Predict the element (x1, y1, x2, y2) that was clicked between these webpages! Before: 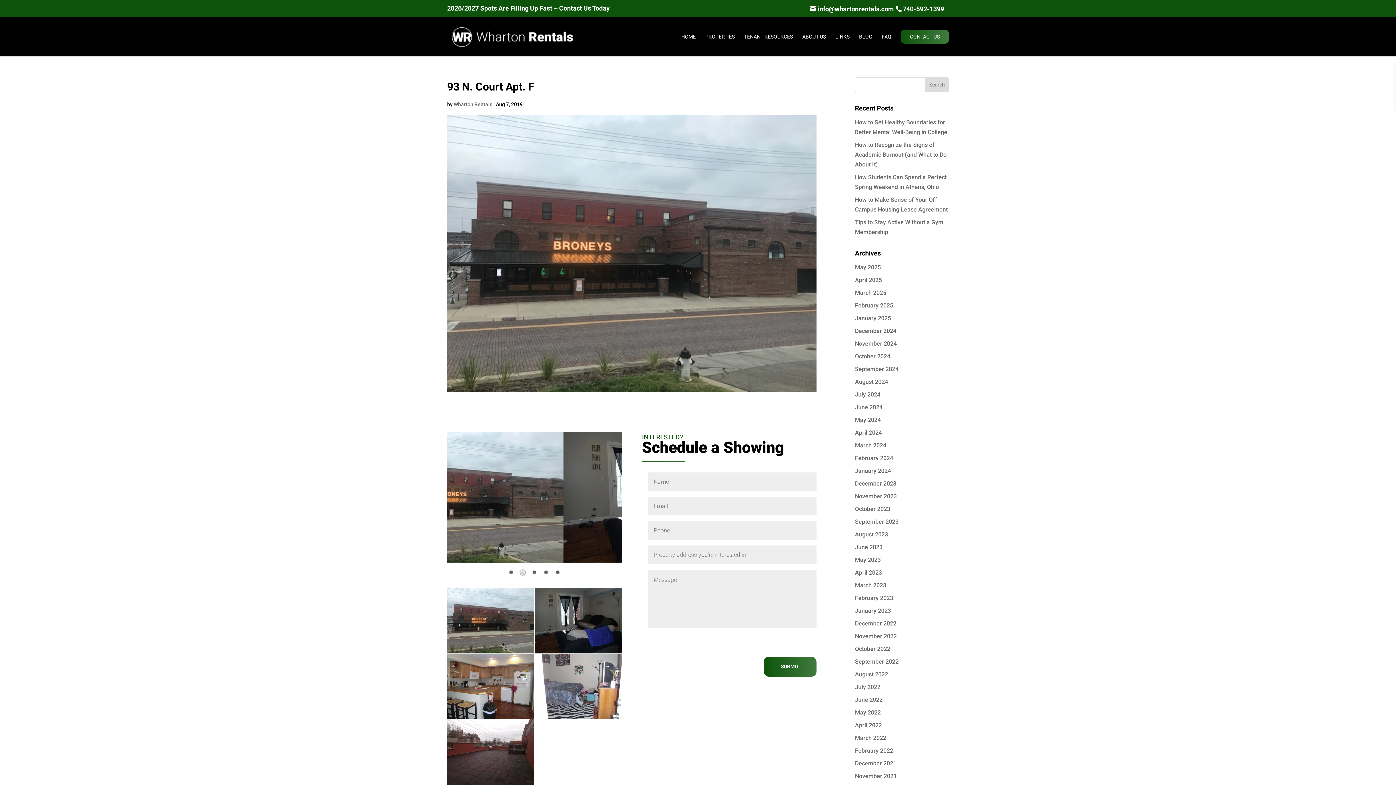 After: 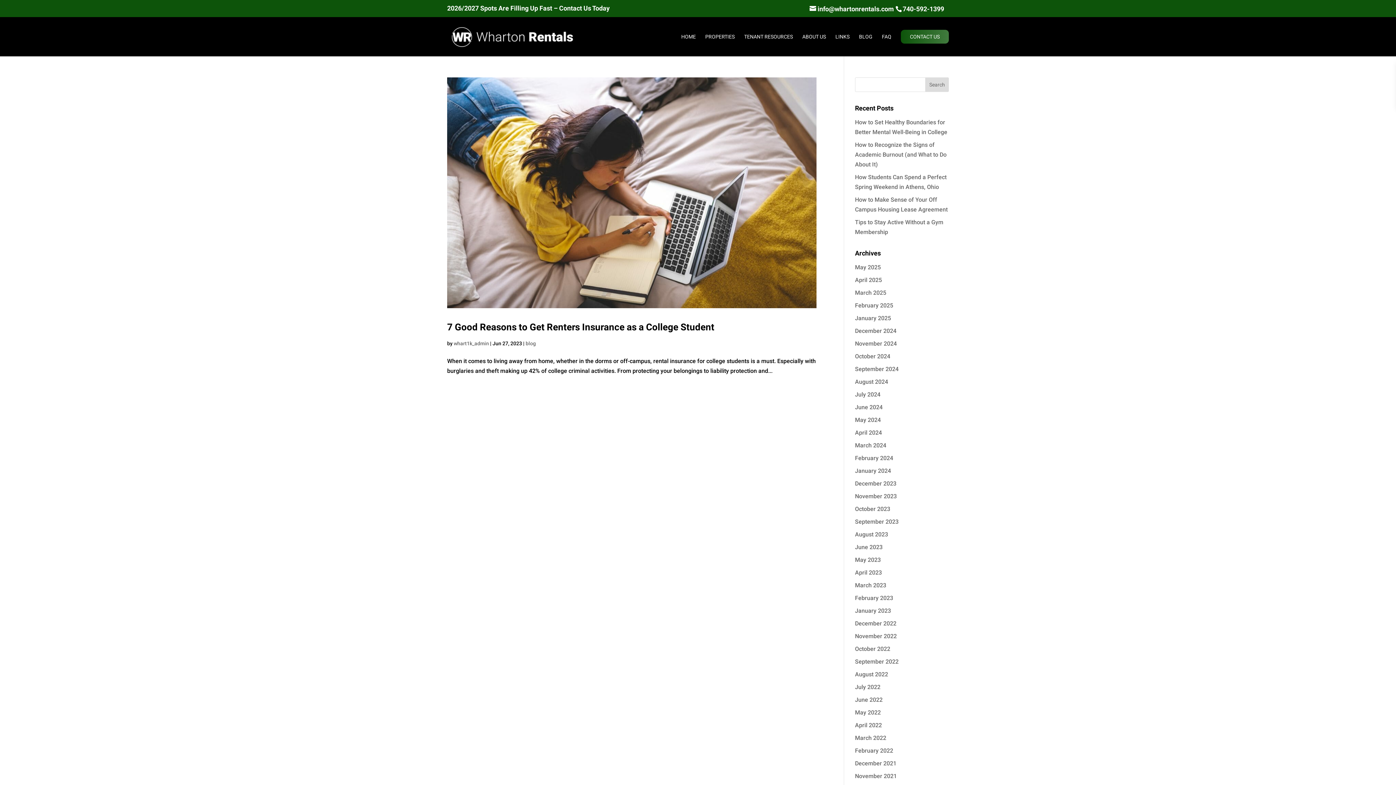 Action: label: June 2023 bbox: (855, 544, 882, 550)